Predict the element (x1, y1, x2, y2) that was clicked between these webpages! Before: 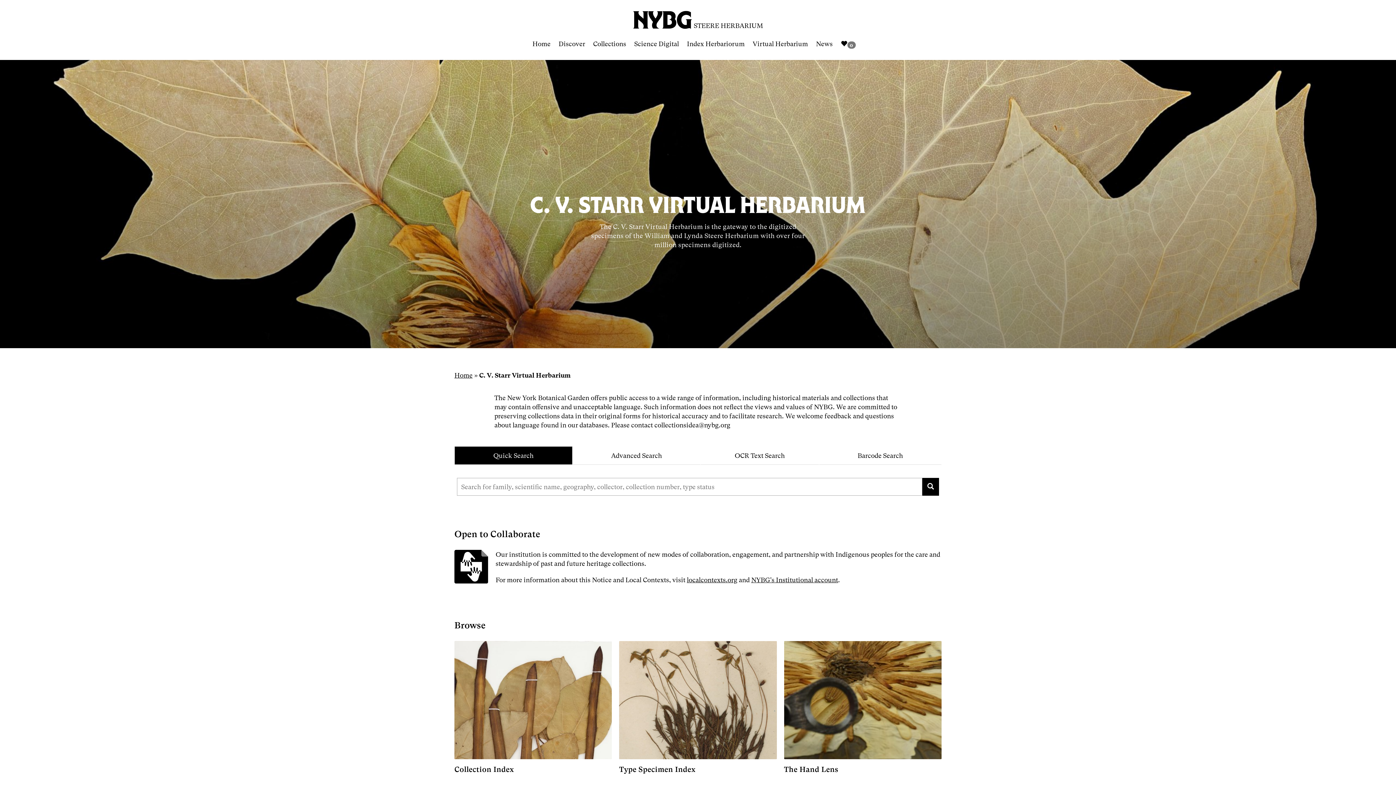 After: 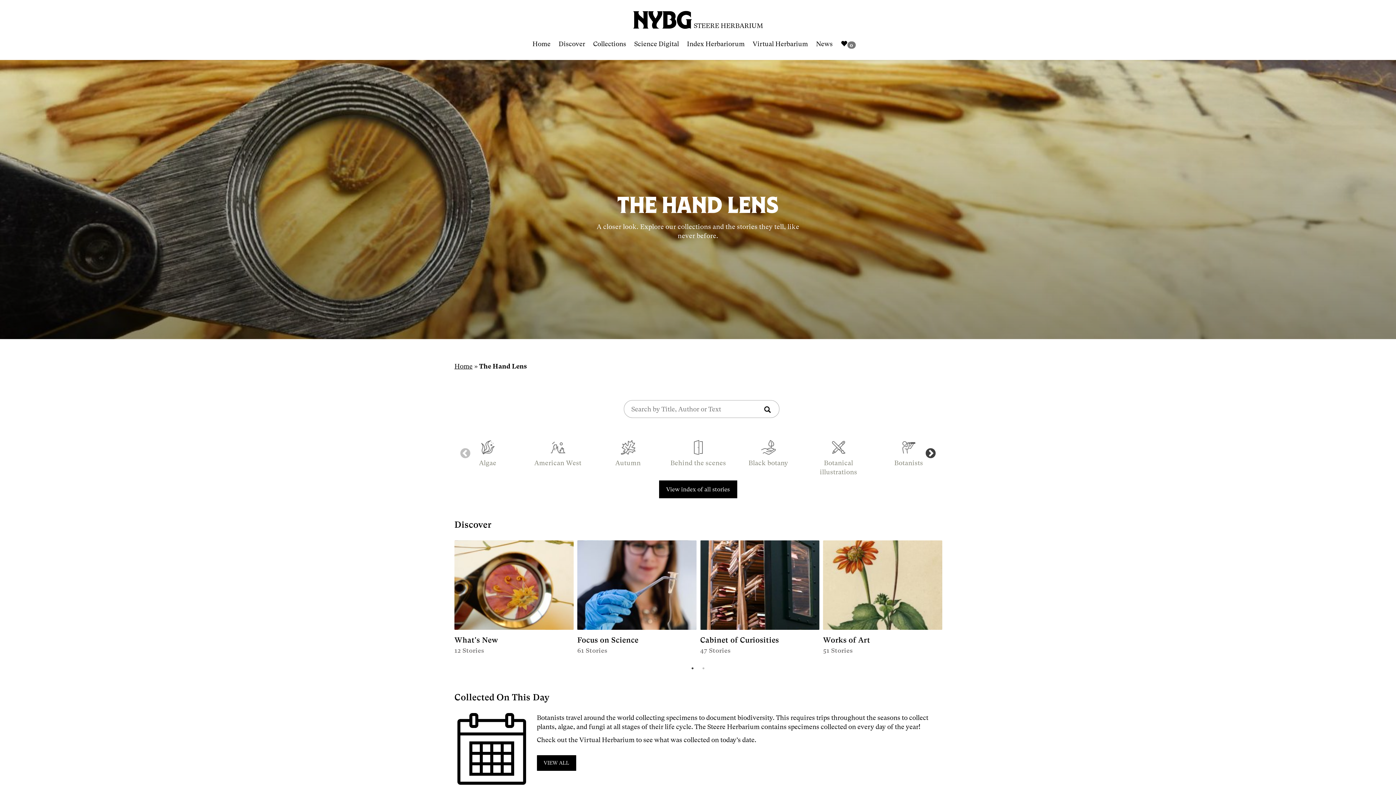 Action: bbox: (558, 34, 593, 53) label: Discover